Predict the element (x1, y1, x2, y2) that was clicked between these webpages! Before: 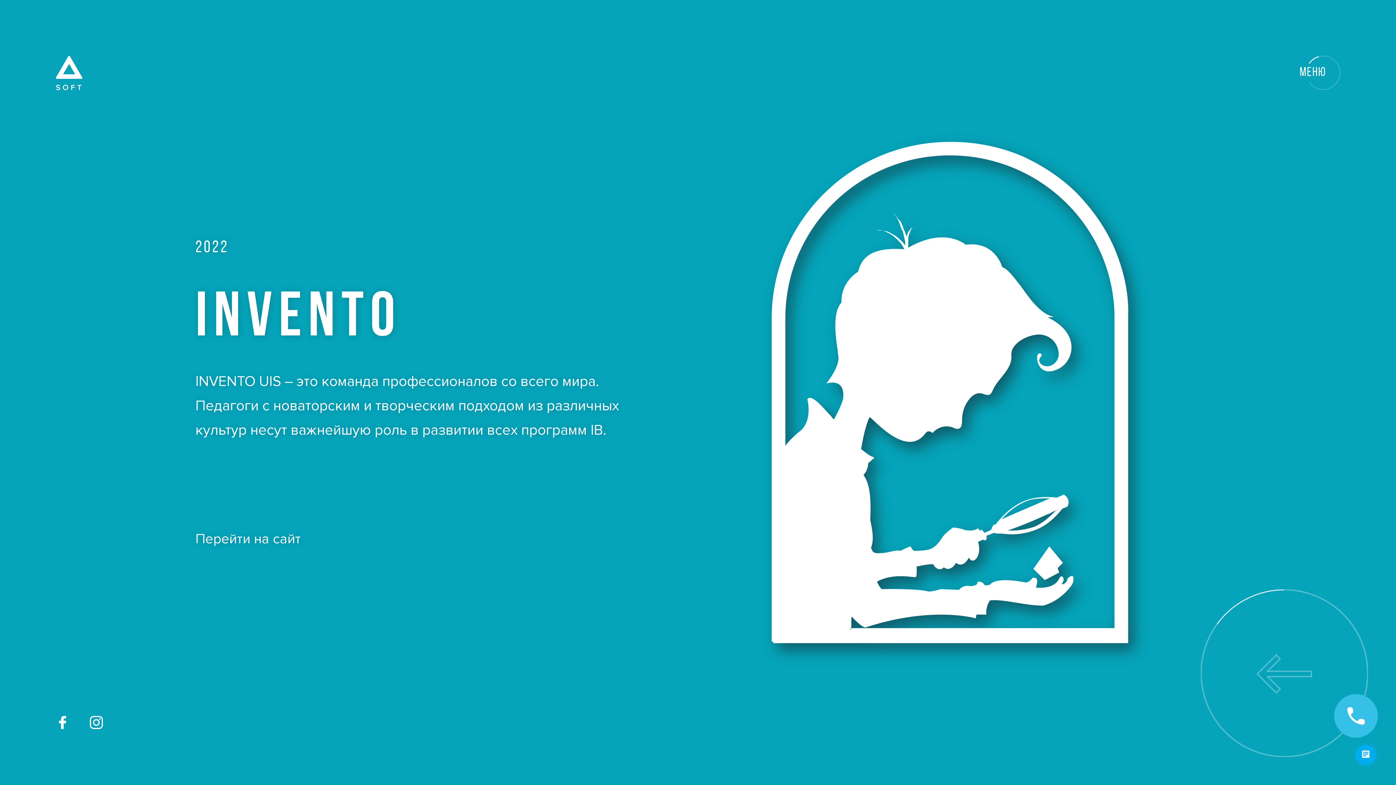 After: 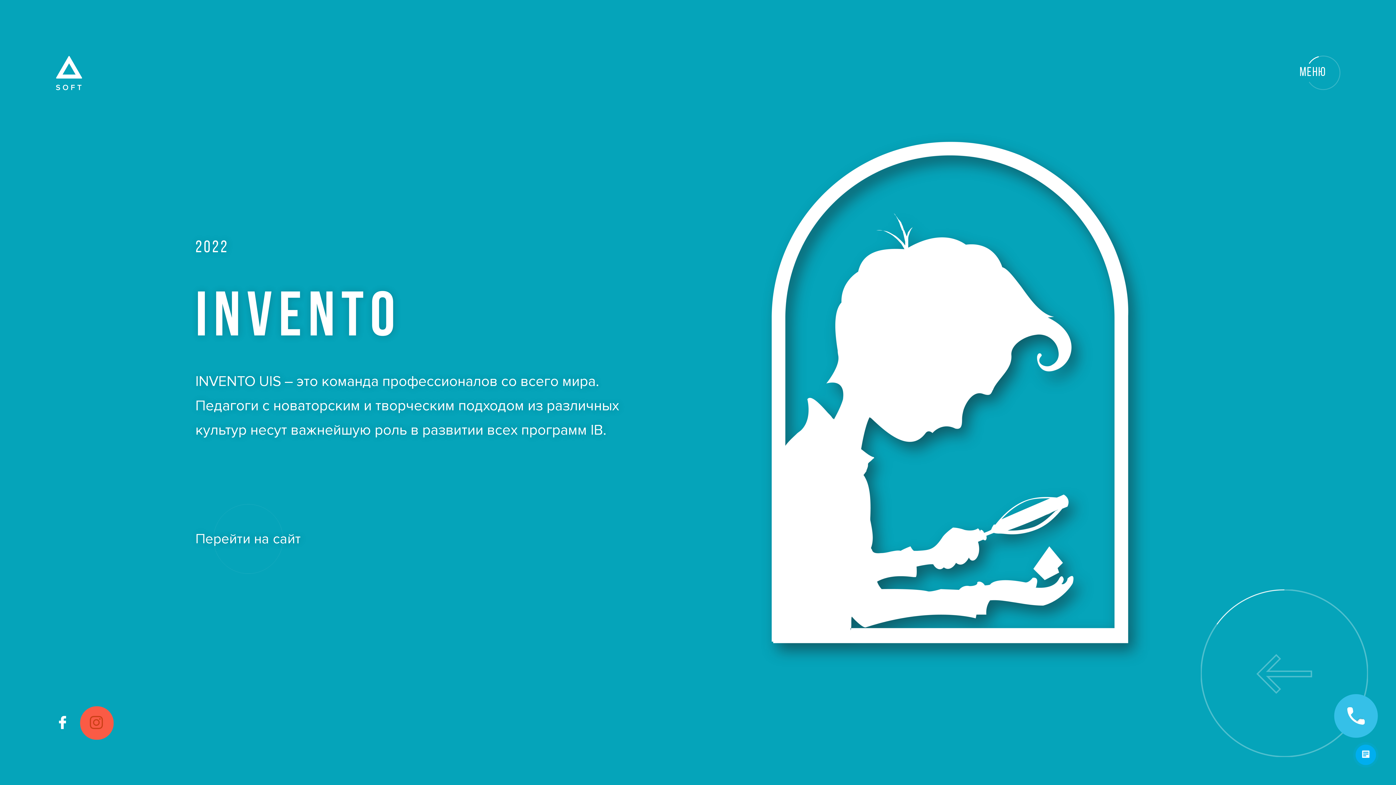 Action: label: Мы в instagram bbox: (79, 691, 113, 725)